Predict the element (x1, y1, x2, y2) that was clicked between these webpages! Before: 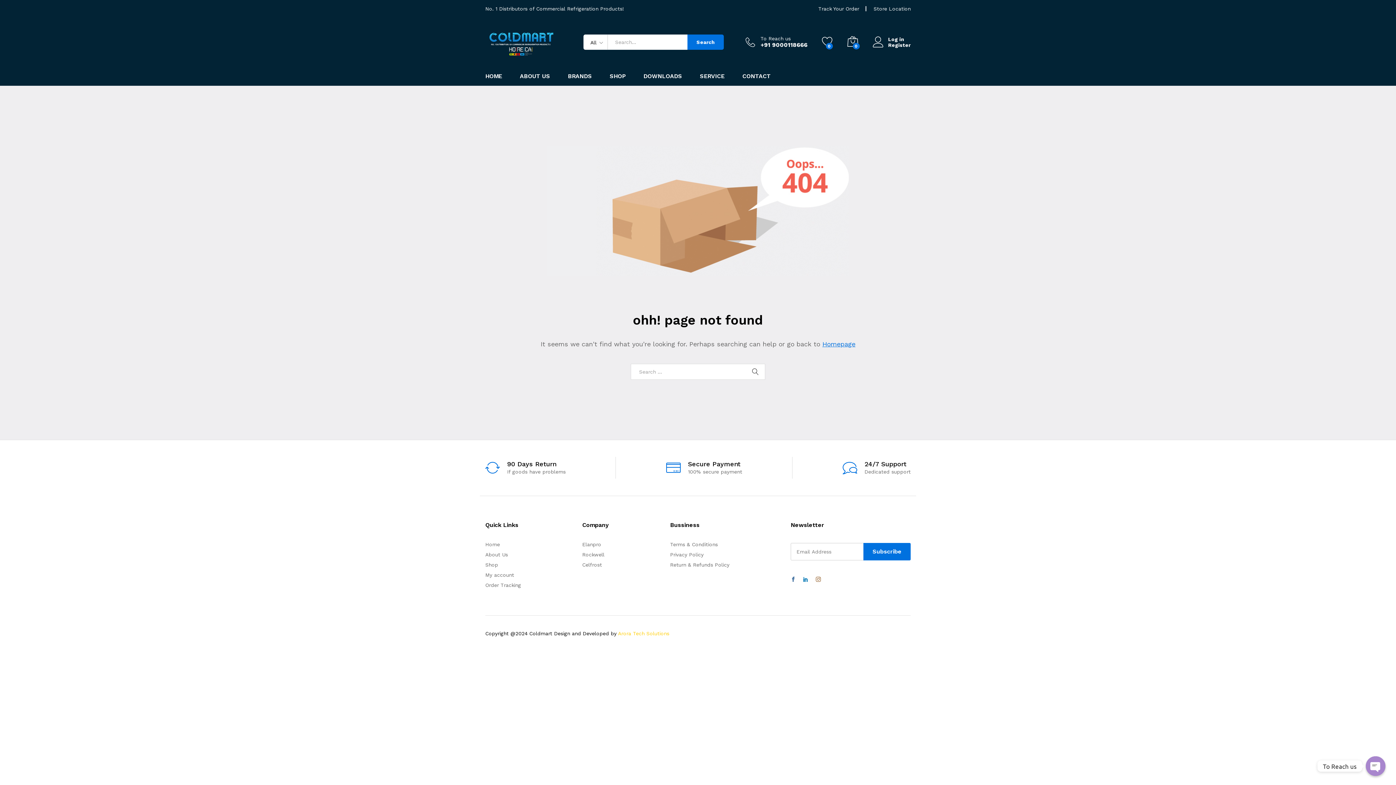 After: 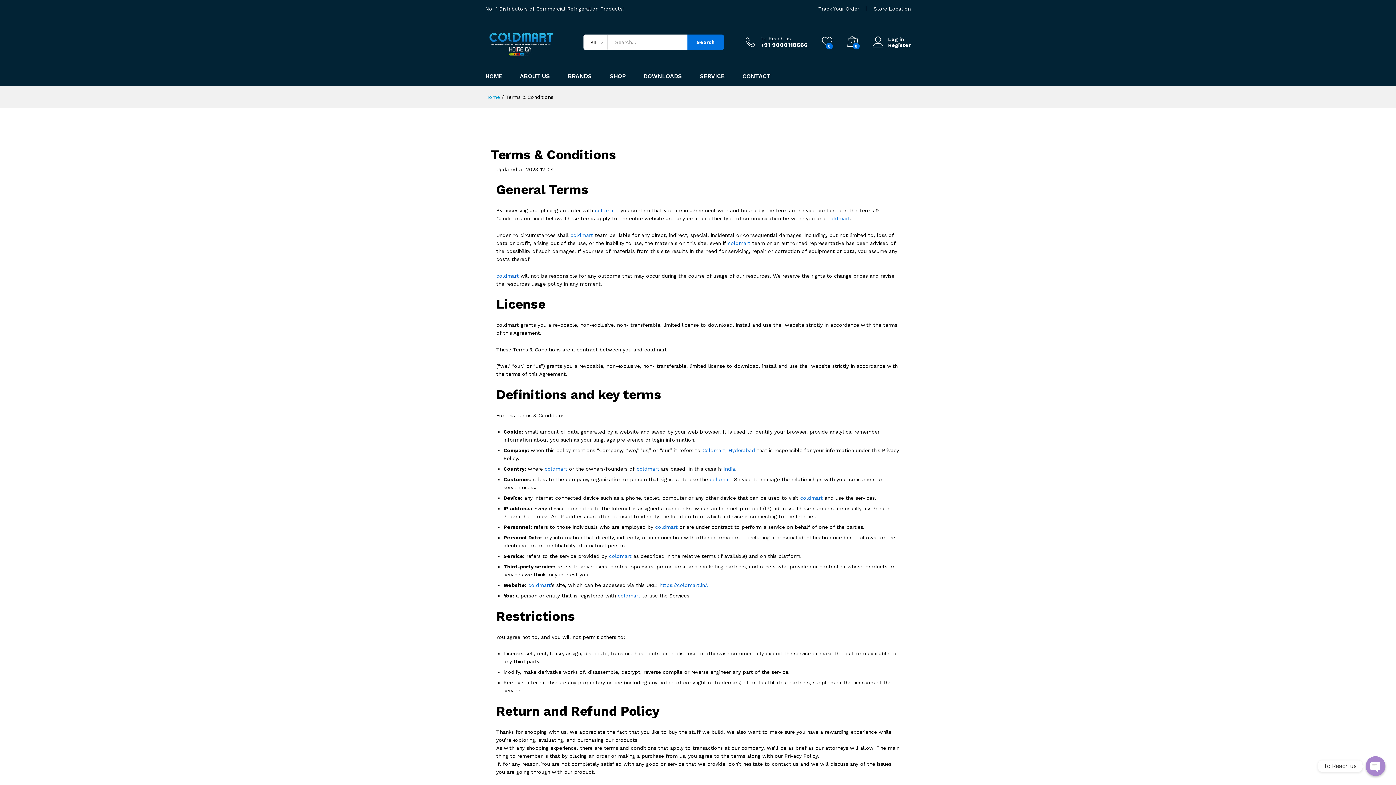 Action: bbox: (670, 541, 717, 547) label: Terms & Conditions